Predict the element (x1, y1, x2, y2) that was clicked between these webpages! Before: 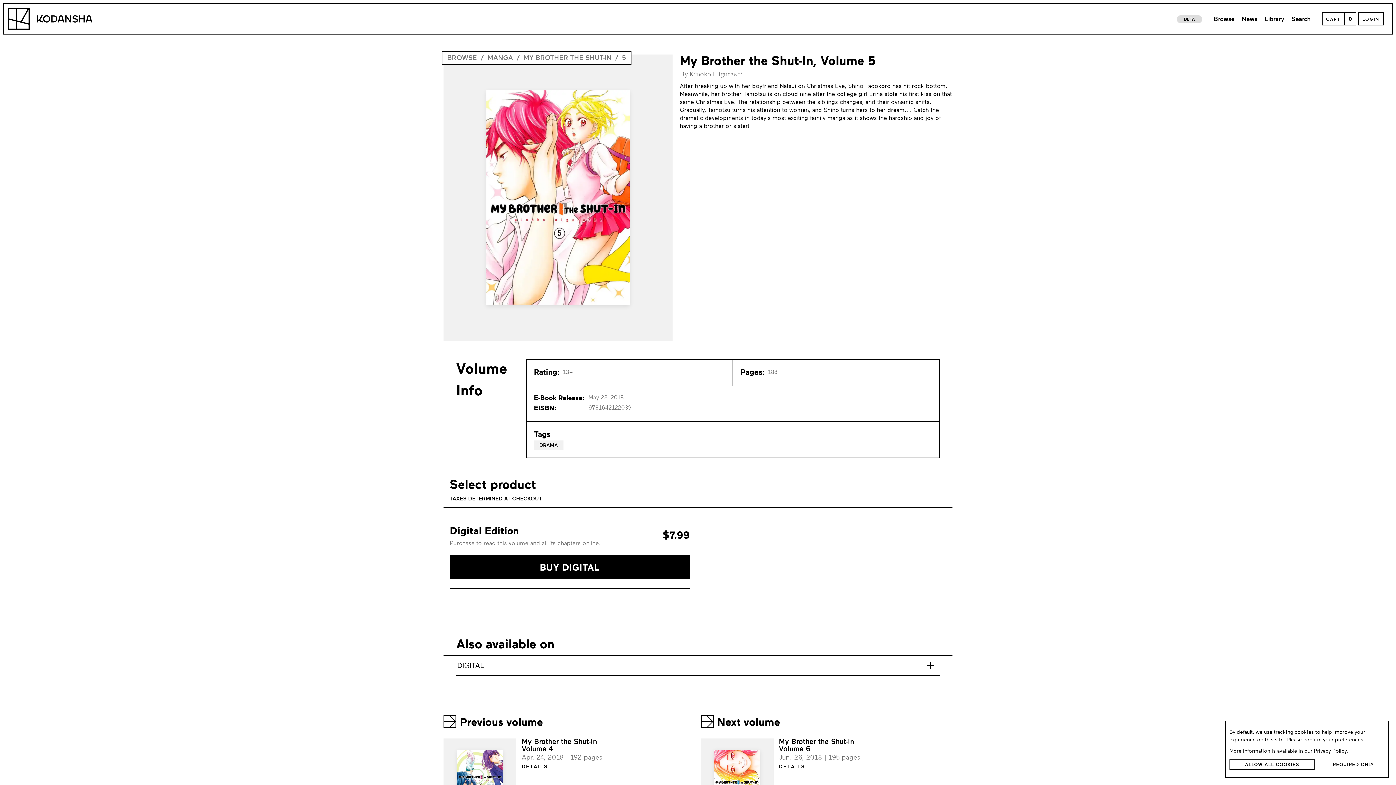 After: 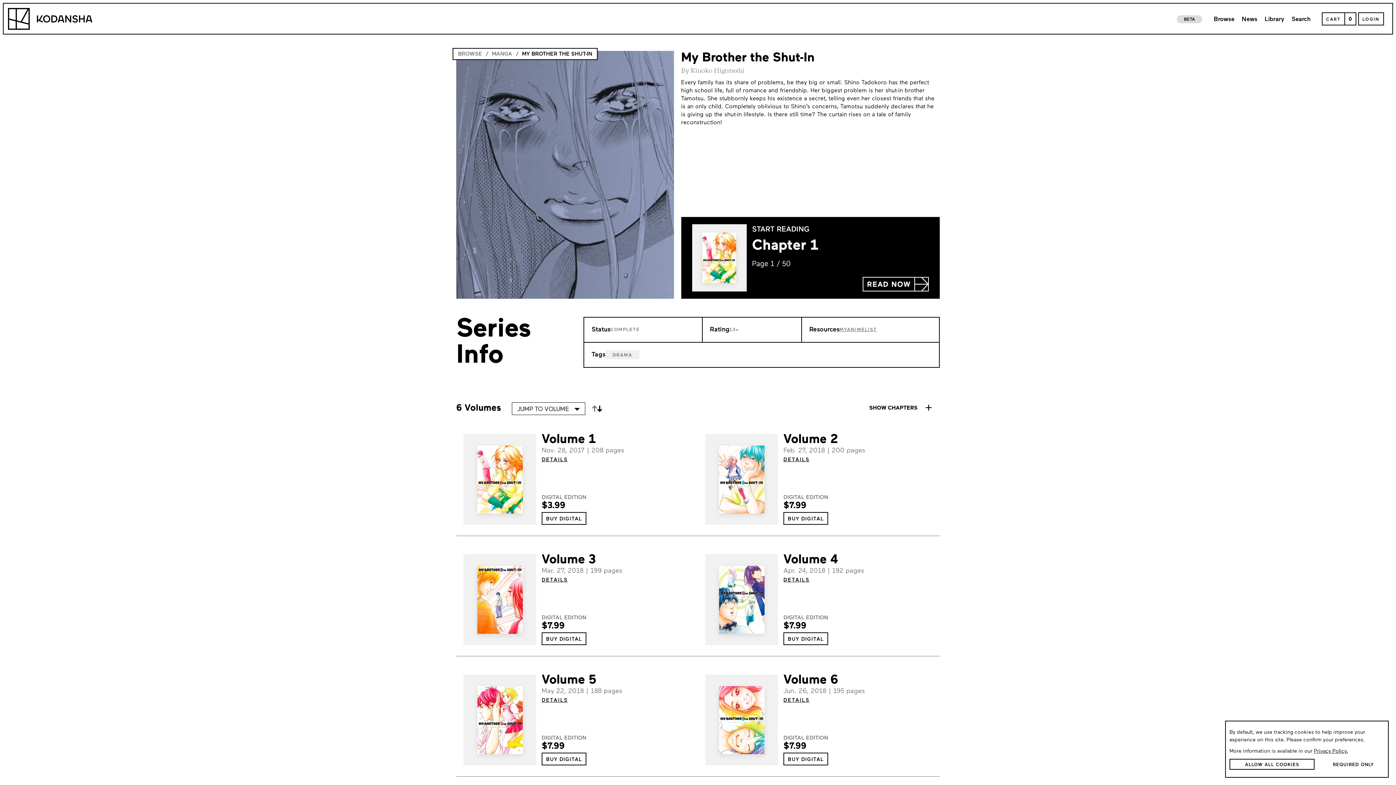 Action: label: MY BROTHER THE SHUT-IN bbox: (523, 53, 611, 63)